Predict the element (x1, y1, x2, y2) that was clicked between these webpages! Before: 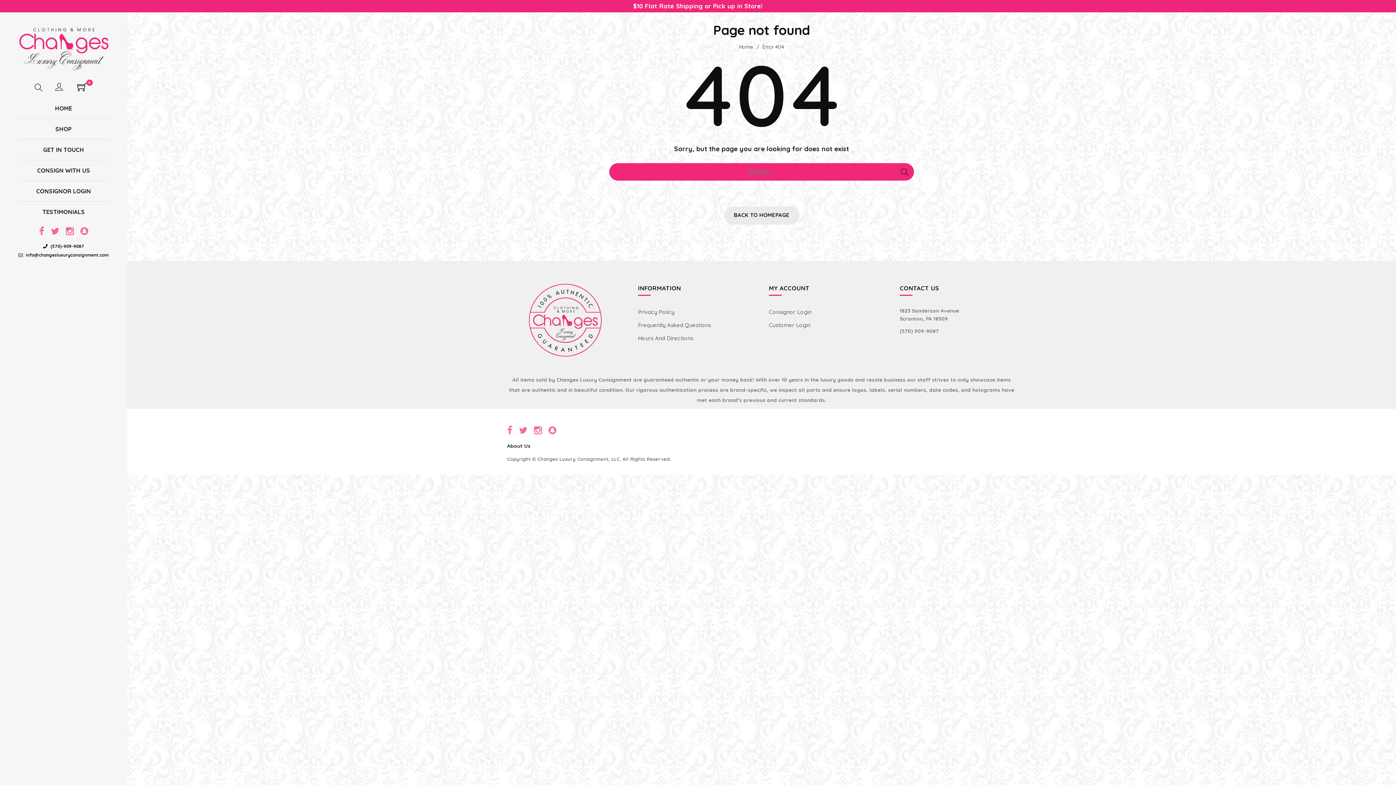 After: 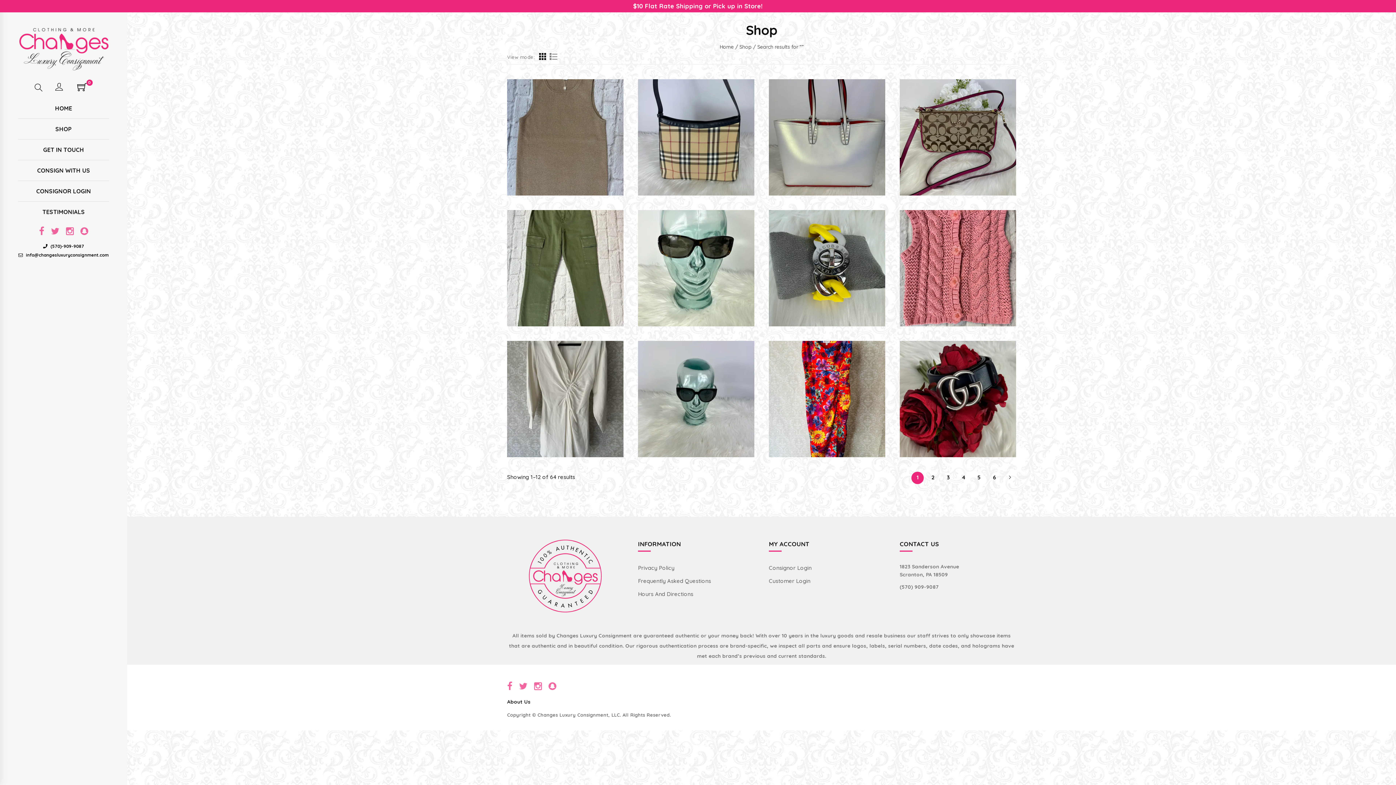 Action: bbox: (895, 162, 914, 181)